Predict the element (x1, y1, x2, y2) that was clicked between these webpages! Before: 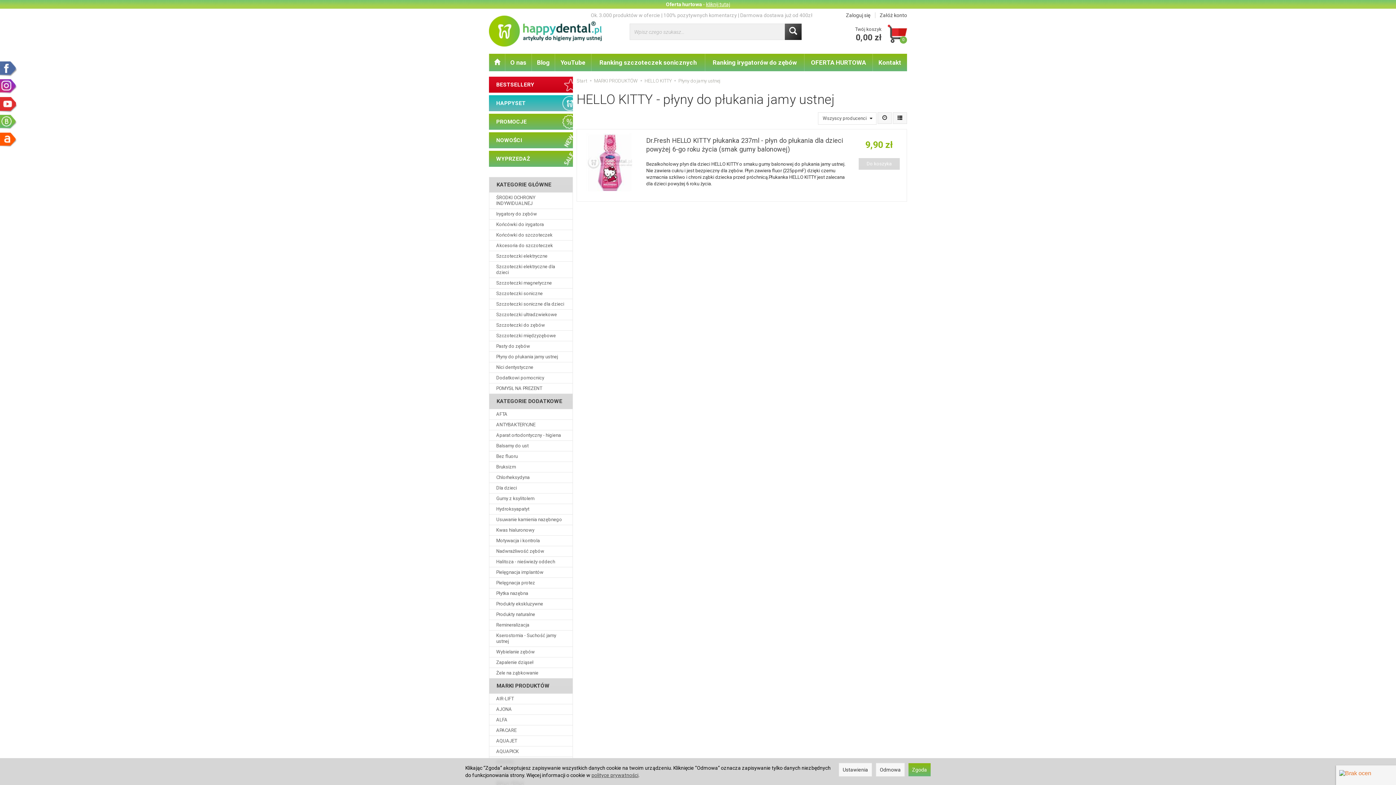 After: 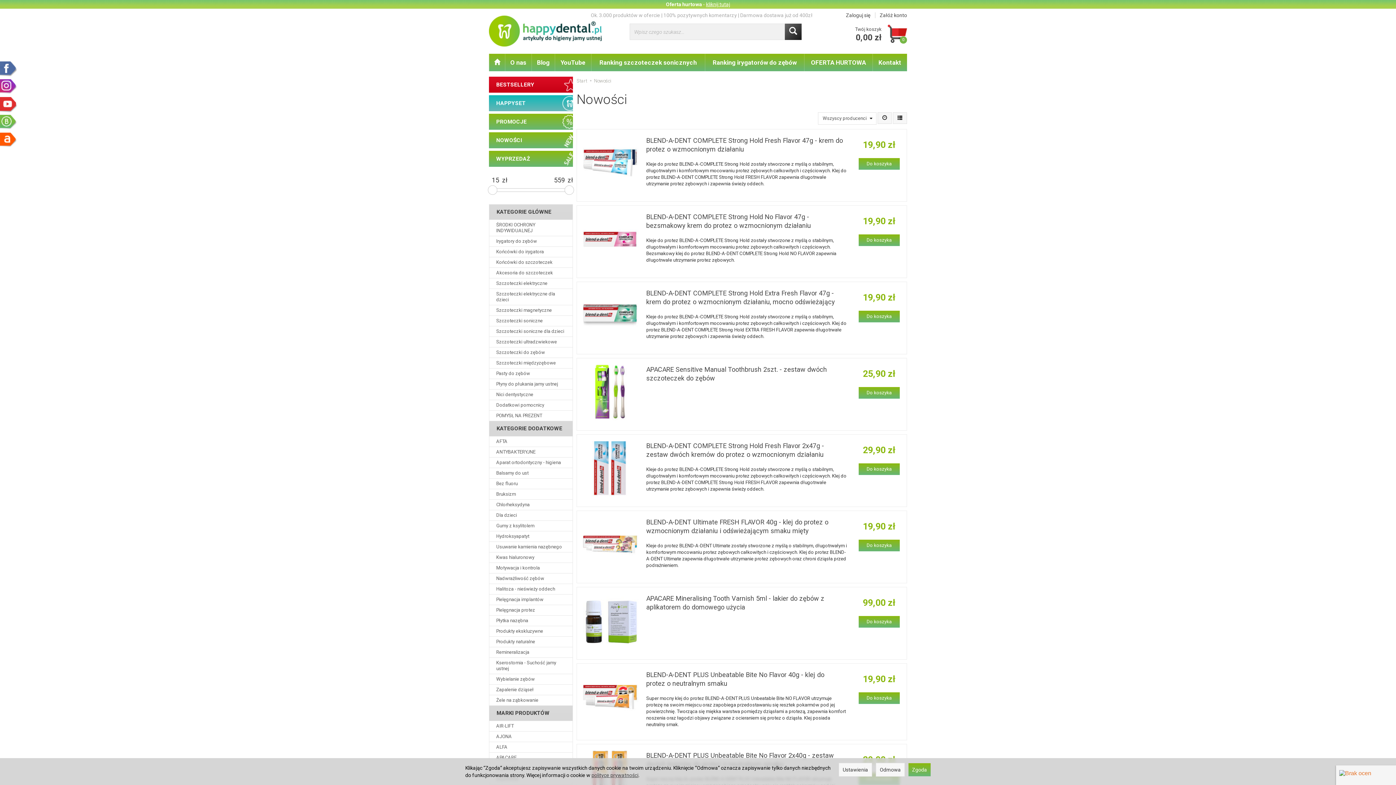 Action: label: NOWOŚCI bbox: (489, 132, 573, 148)